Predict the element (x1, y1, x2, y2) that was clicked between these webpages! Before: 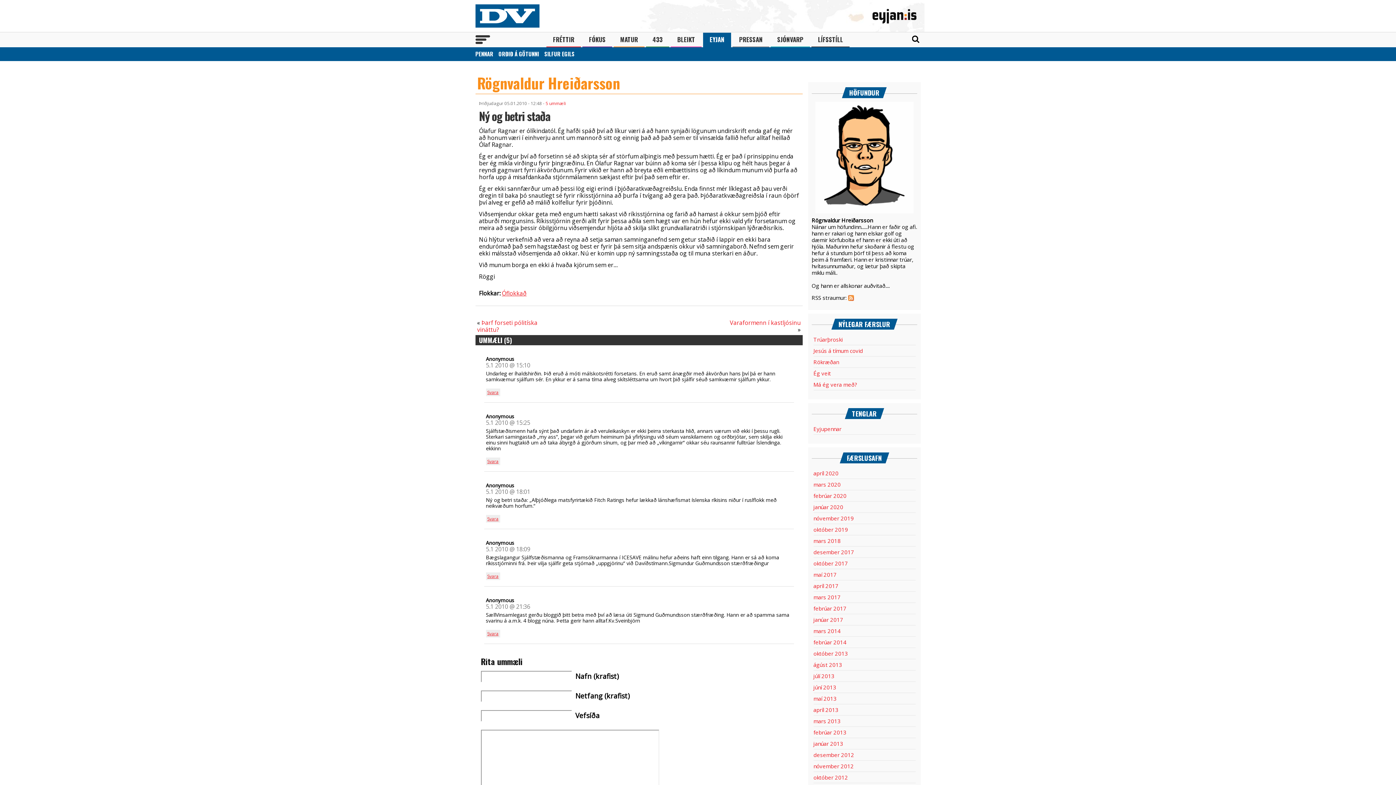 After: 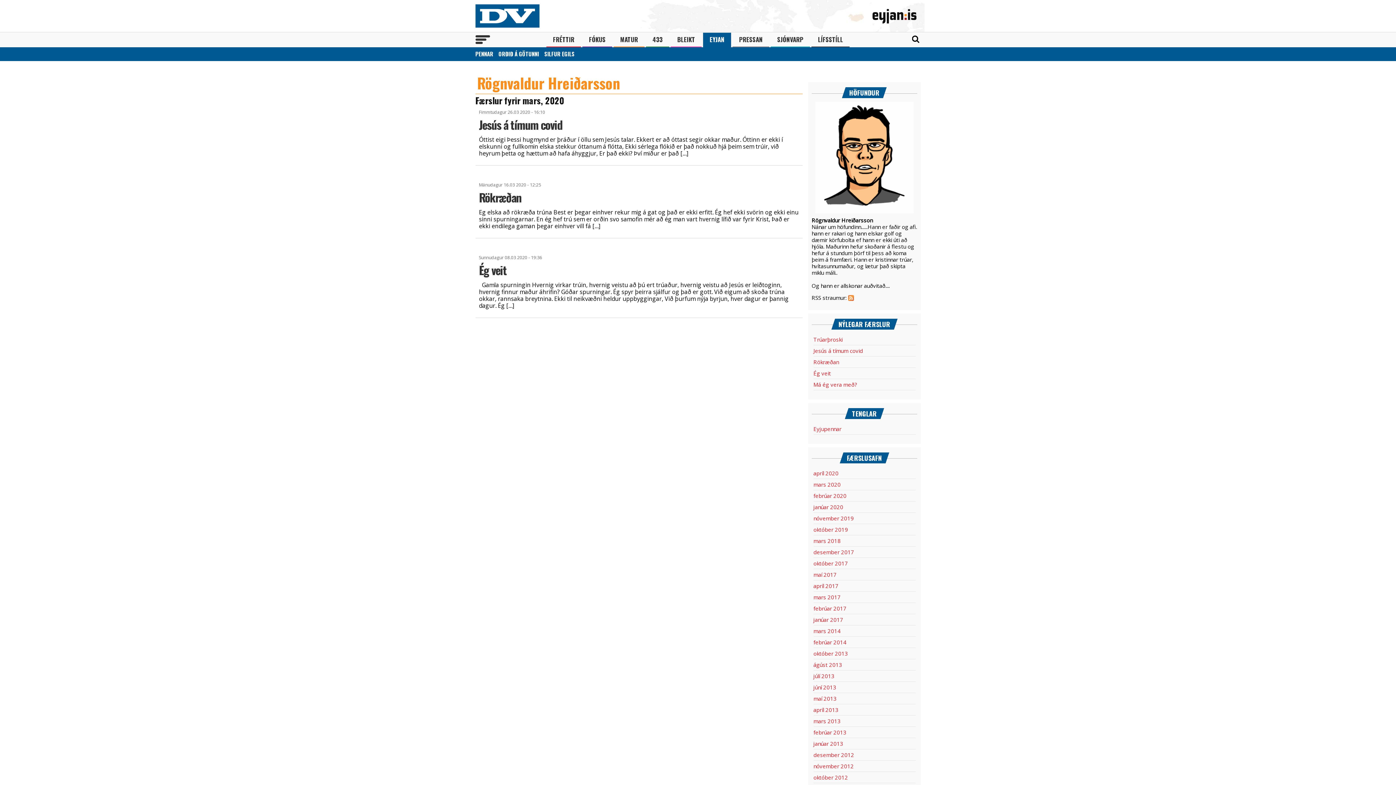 Action: label: mars 2020 bbox: (813, 481, 840, 488)